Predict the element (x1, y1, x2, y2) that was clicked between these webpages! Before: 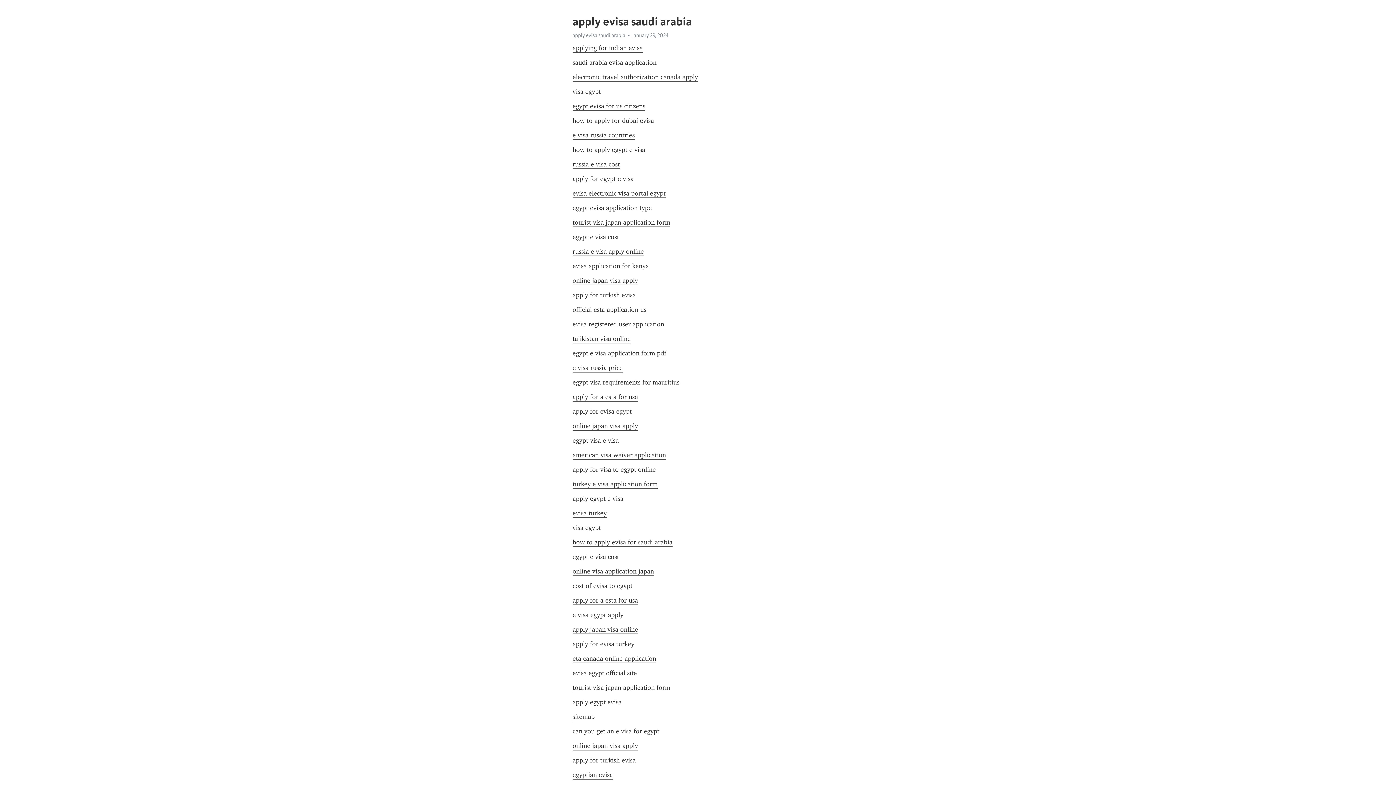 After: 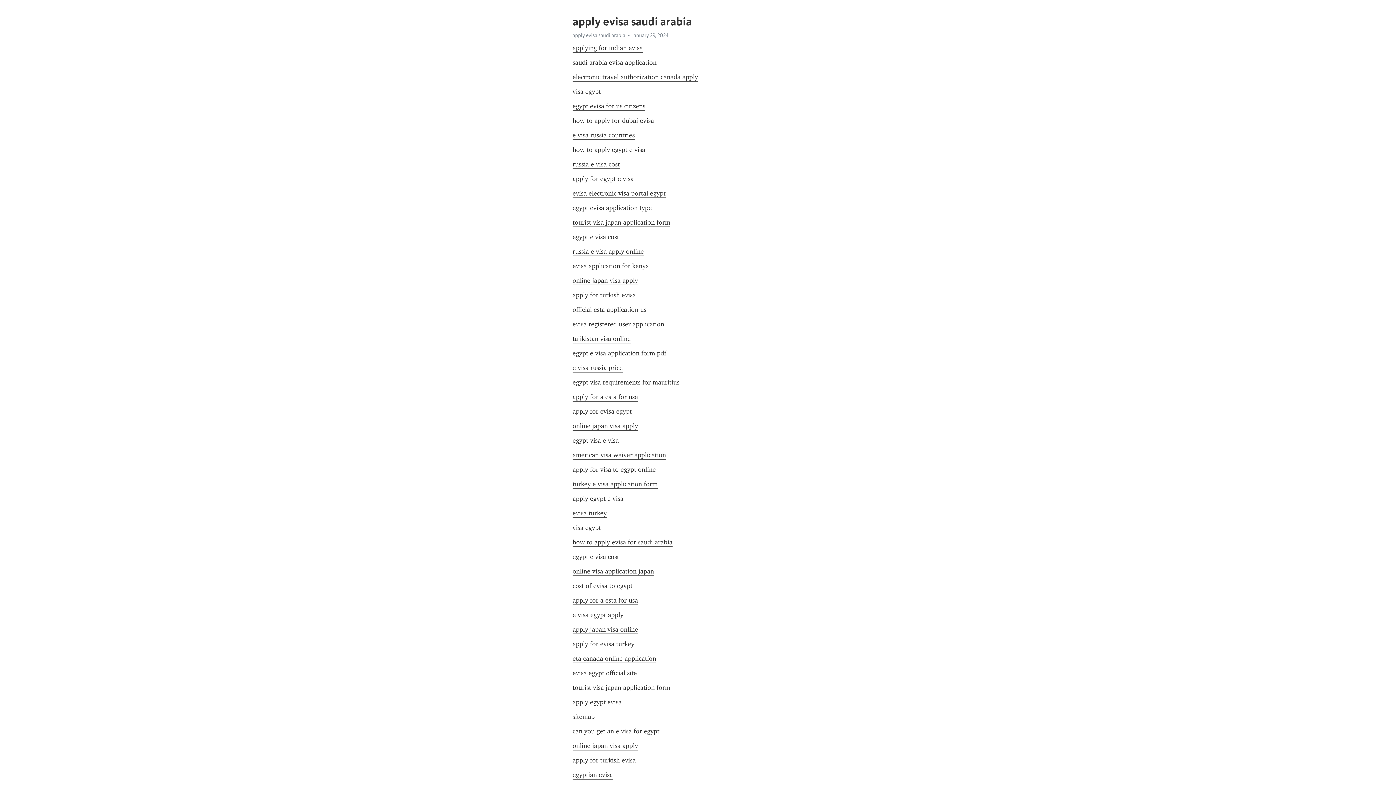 Action: label: apply for a esta for usa bbox: (572, 393, 638, 401)